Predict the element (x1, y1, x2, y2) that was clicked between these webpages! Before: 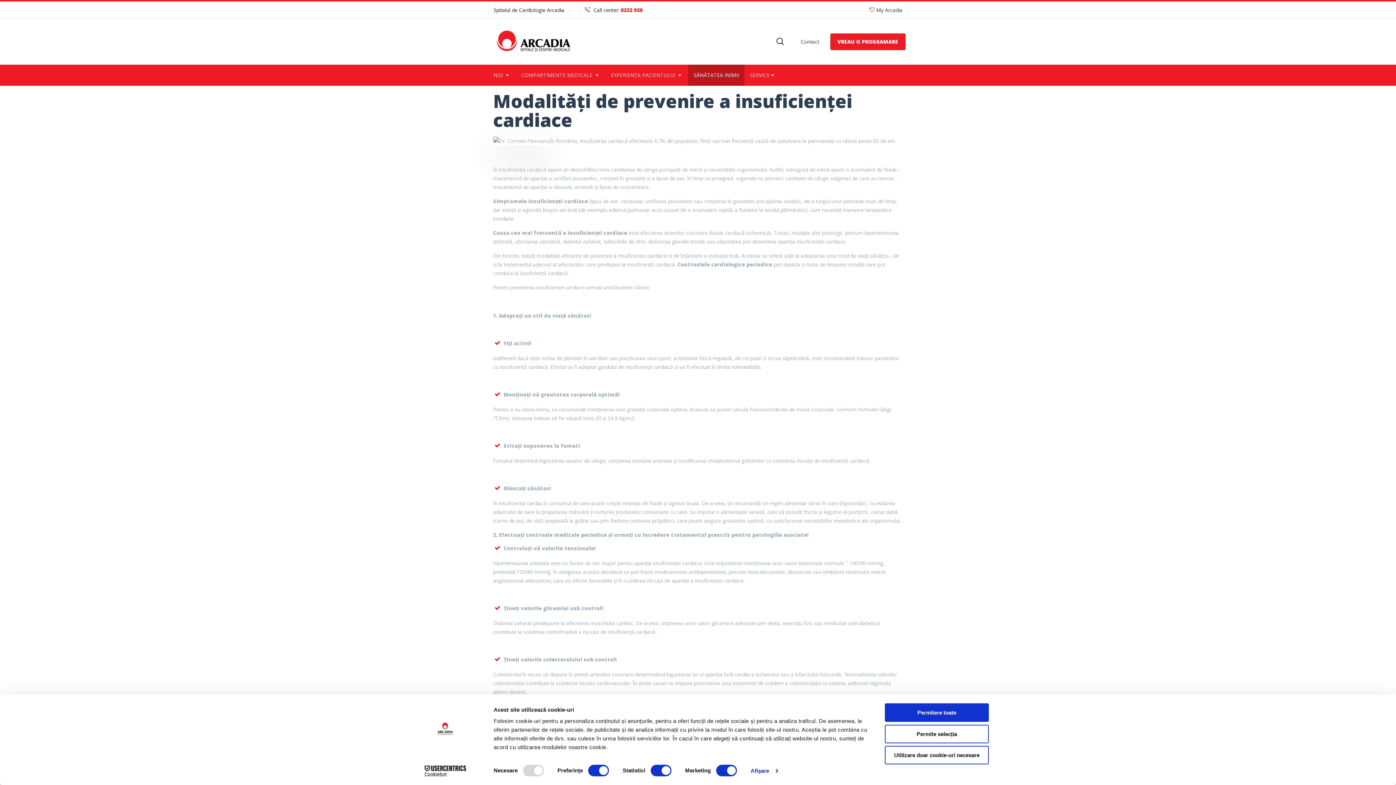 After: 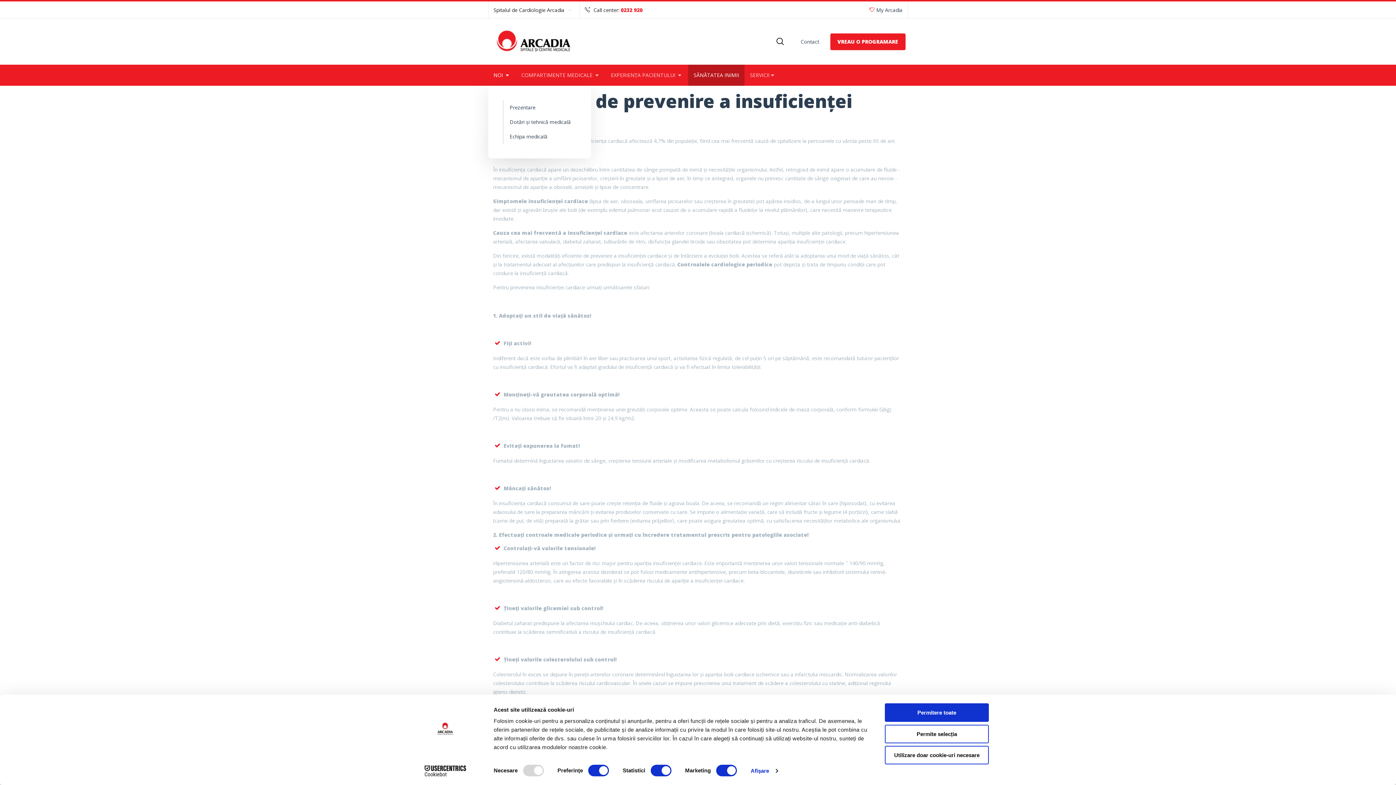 Action: label: NOI  bbox: (488, 64, 516, 85)